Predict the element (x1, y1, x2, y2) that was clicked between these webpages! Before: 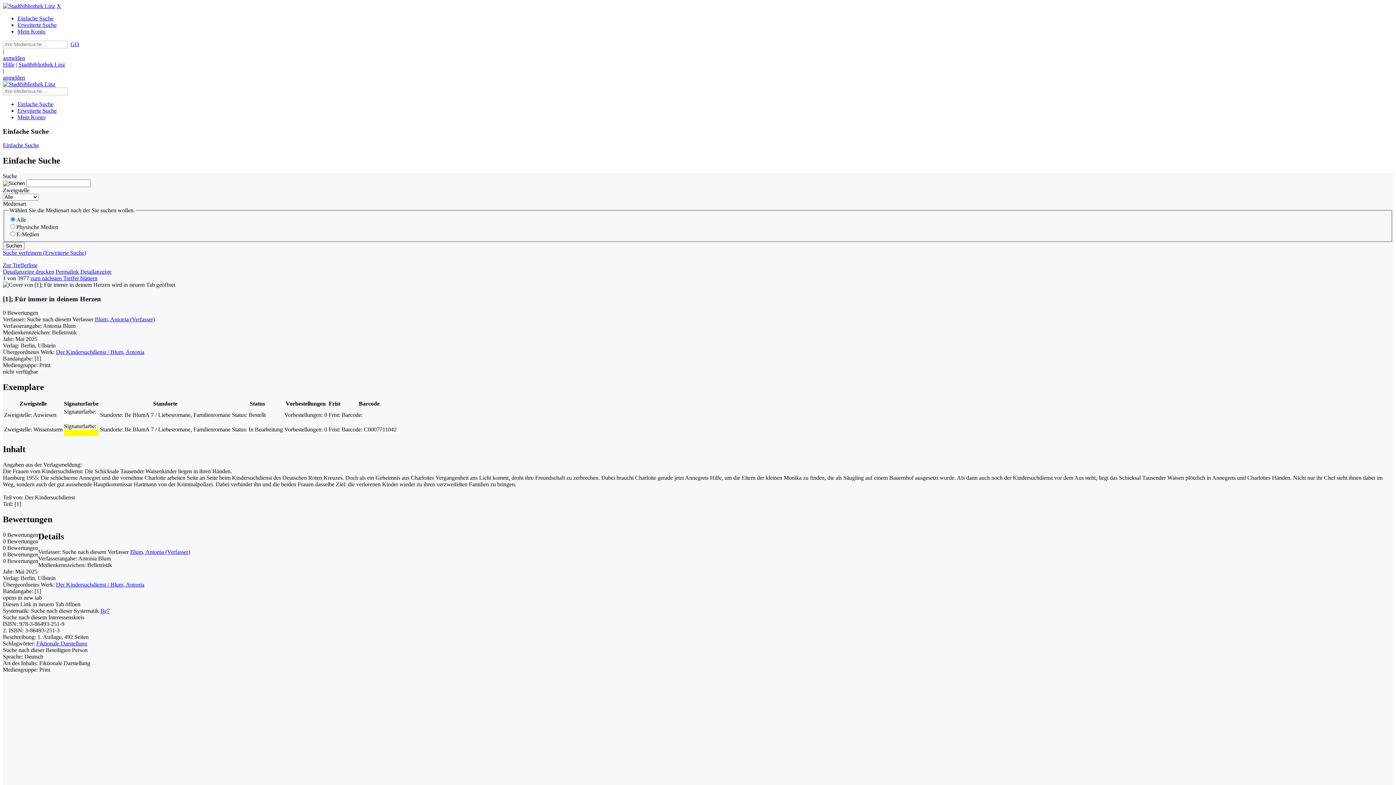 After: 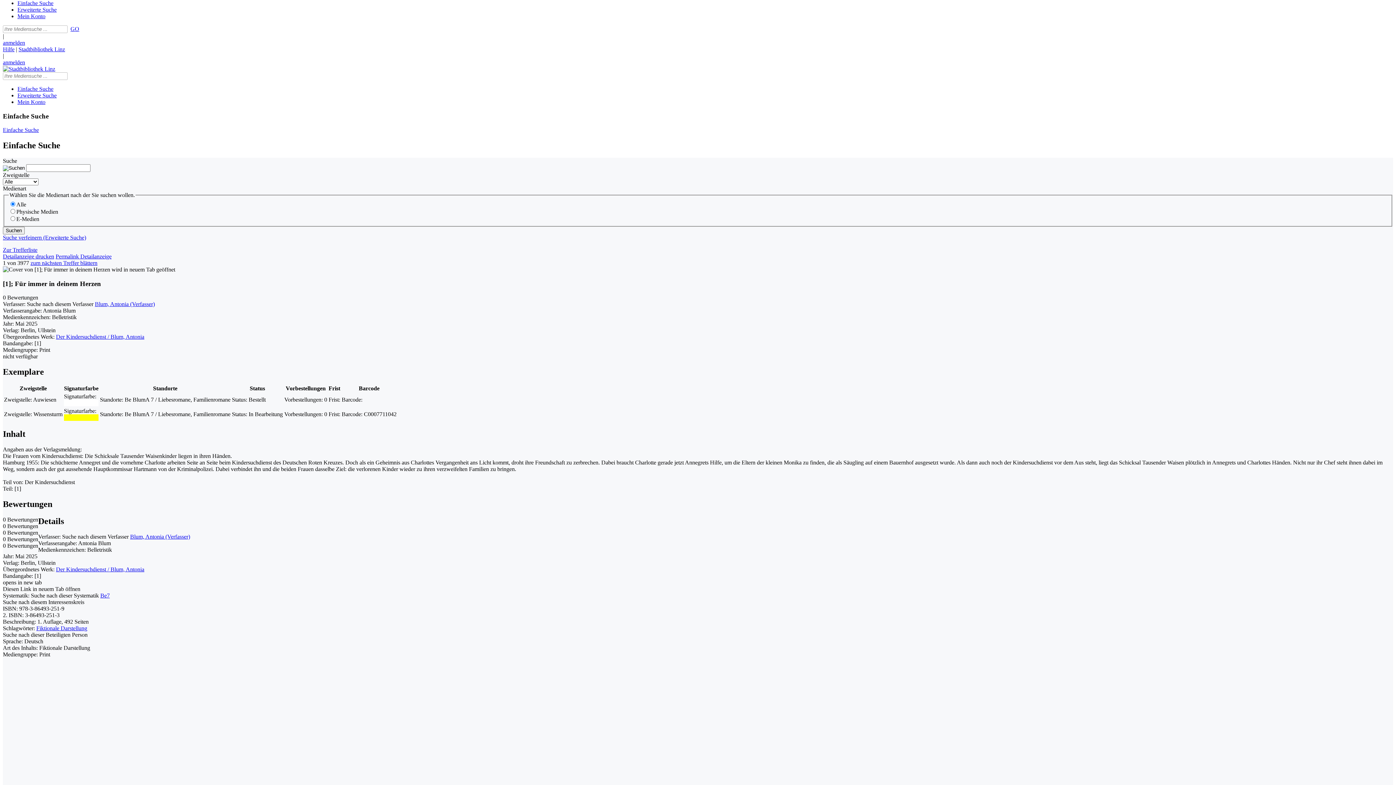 Action: label: X bbox: (56, 2, 61, 9)